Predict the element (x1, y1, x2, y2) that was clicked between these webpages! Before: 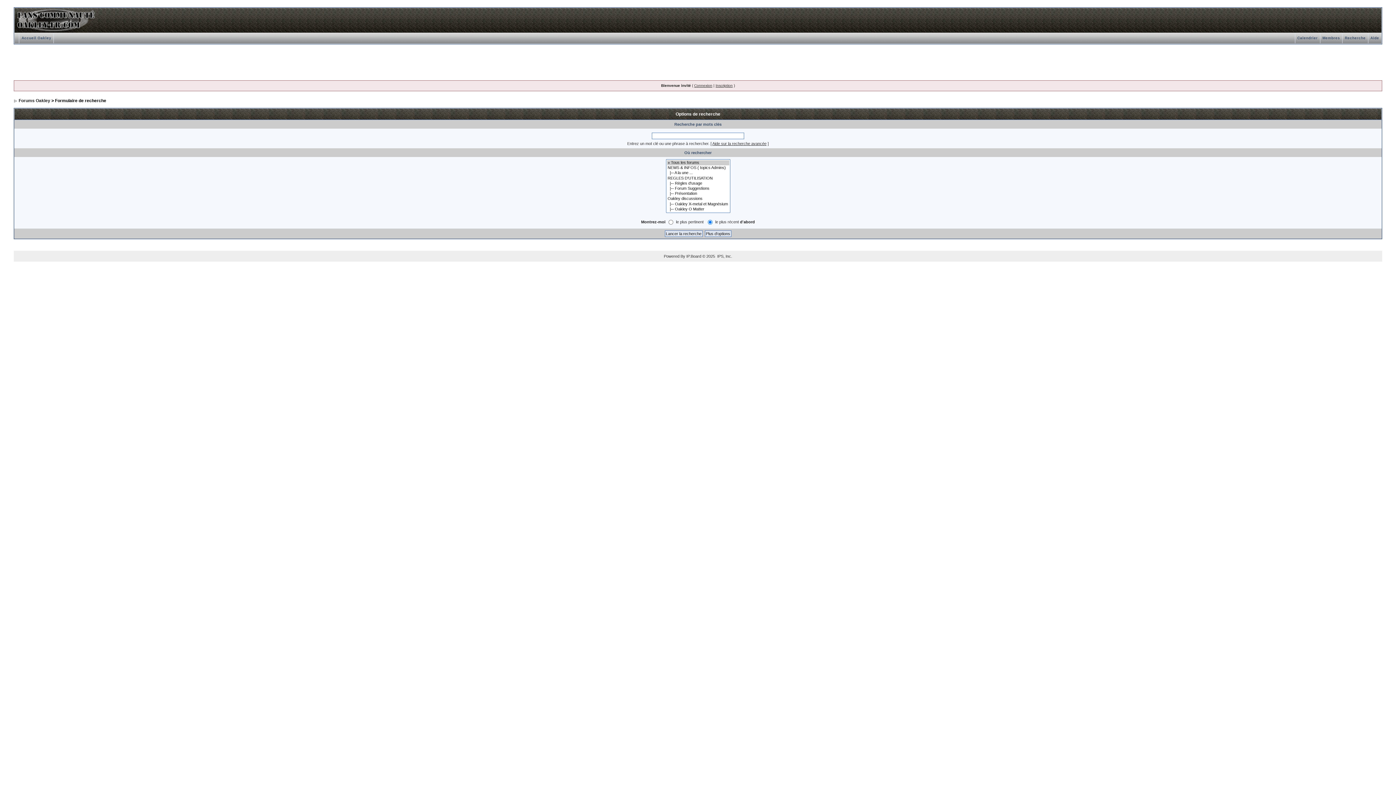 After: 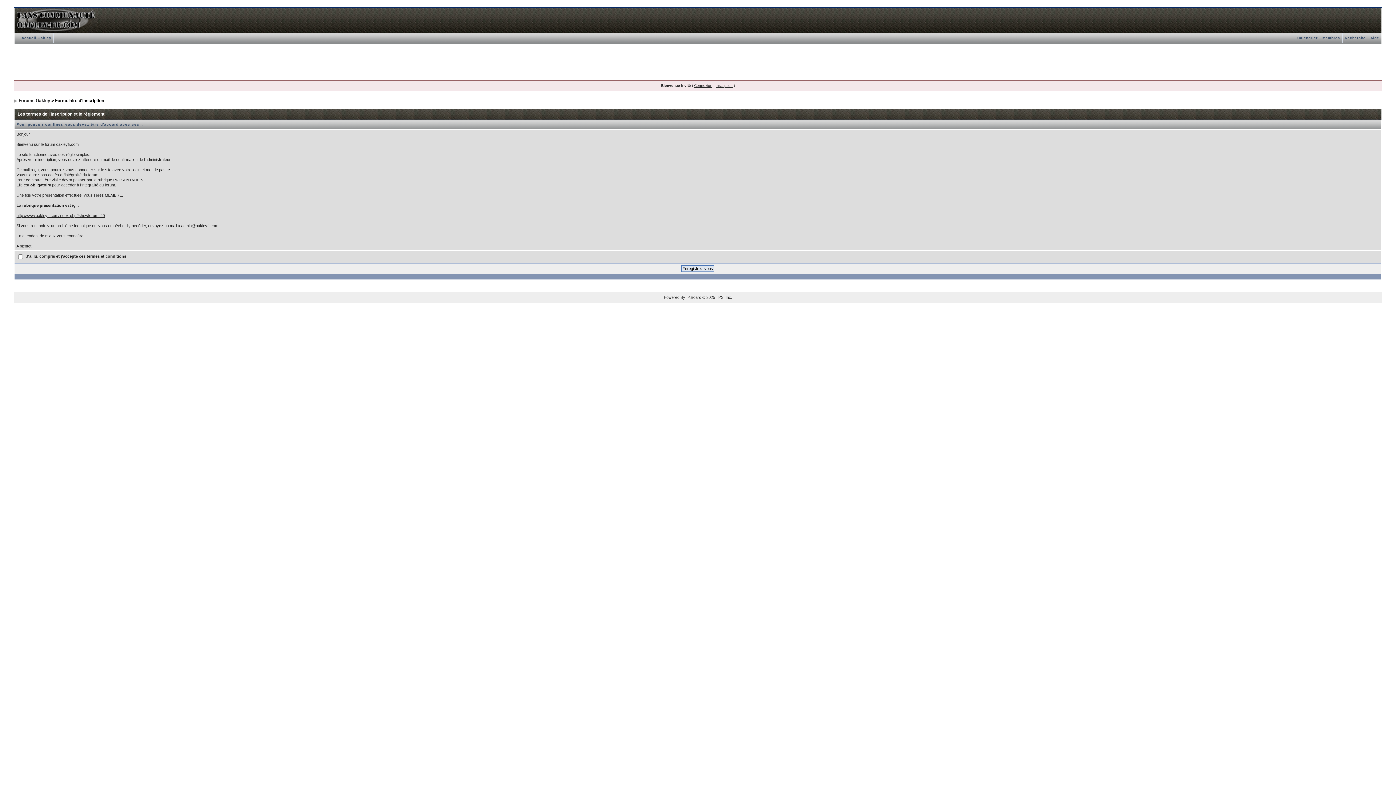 Action: label: Inscription bbox: (715, 83, 732, 87)